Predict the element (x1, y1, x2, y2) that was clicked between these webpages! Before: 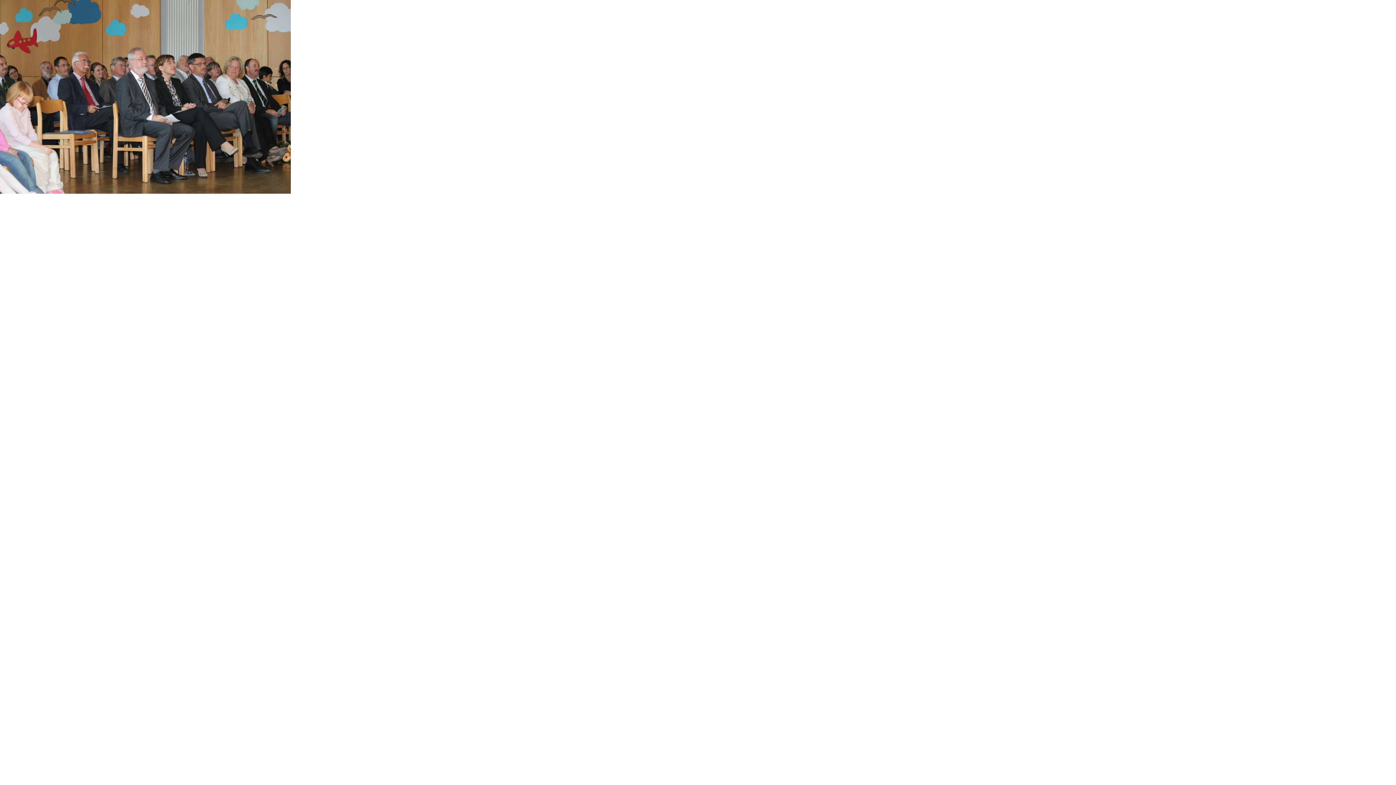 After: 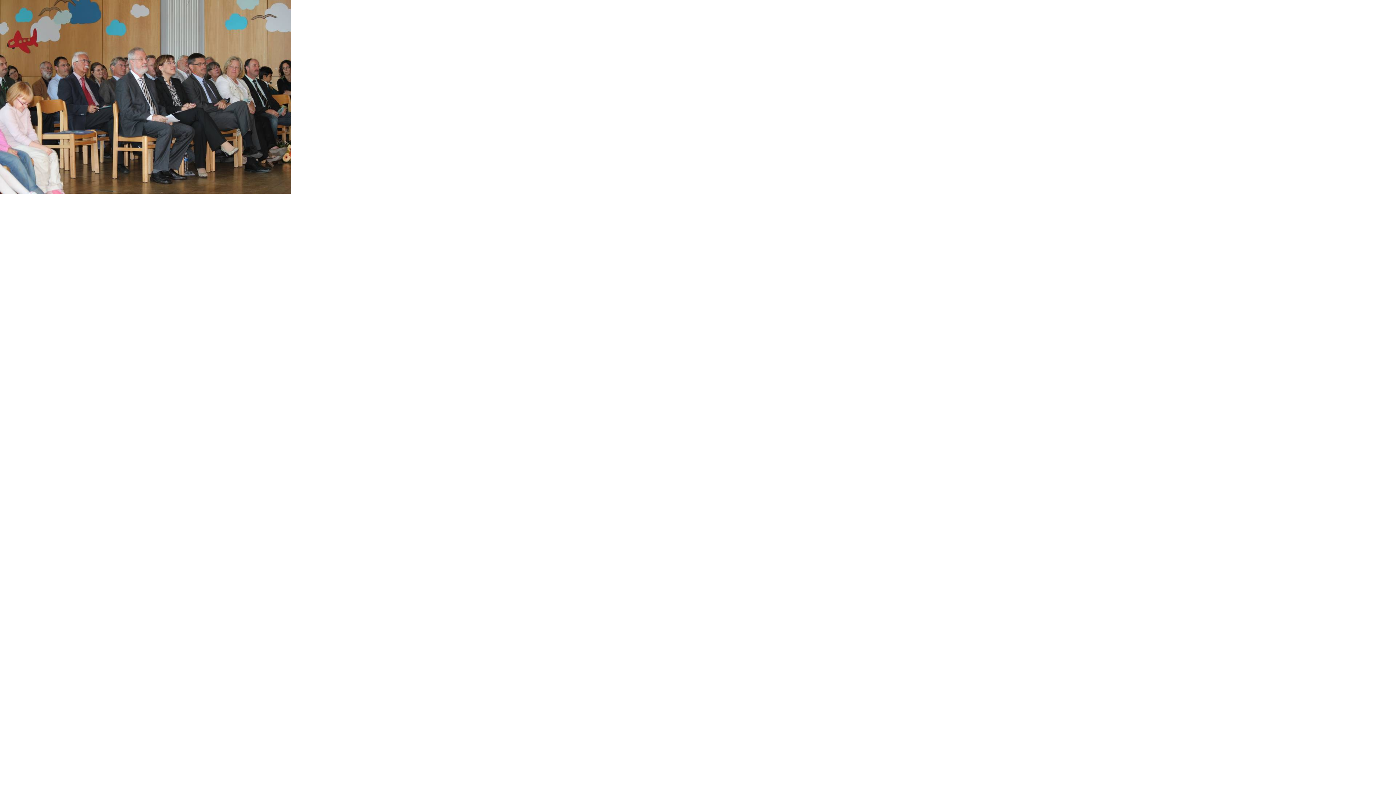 Action: bbox: (0, 188, 290, 194)